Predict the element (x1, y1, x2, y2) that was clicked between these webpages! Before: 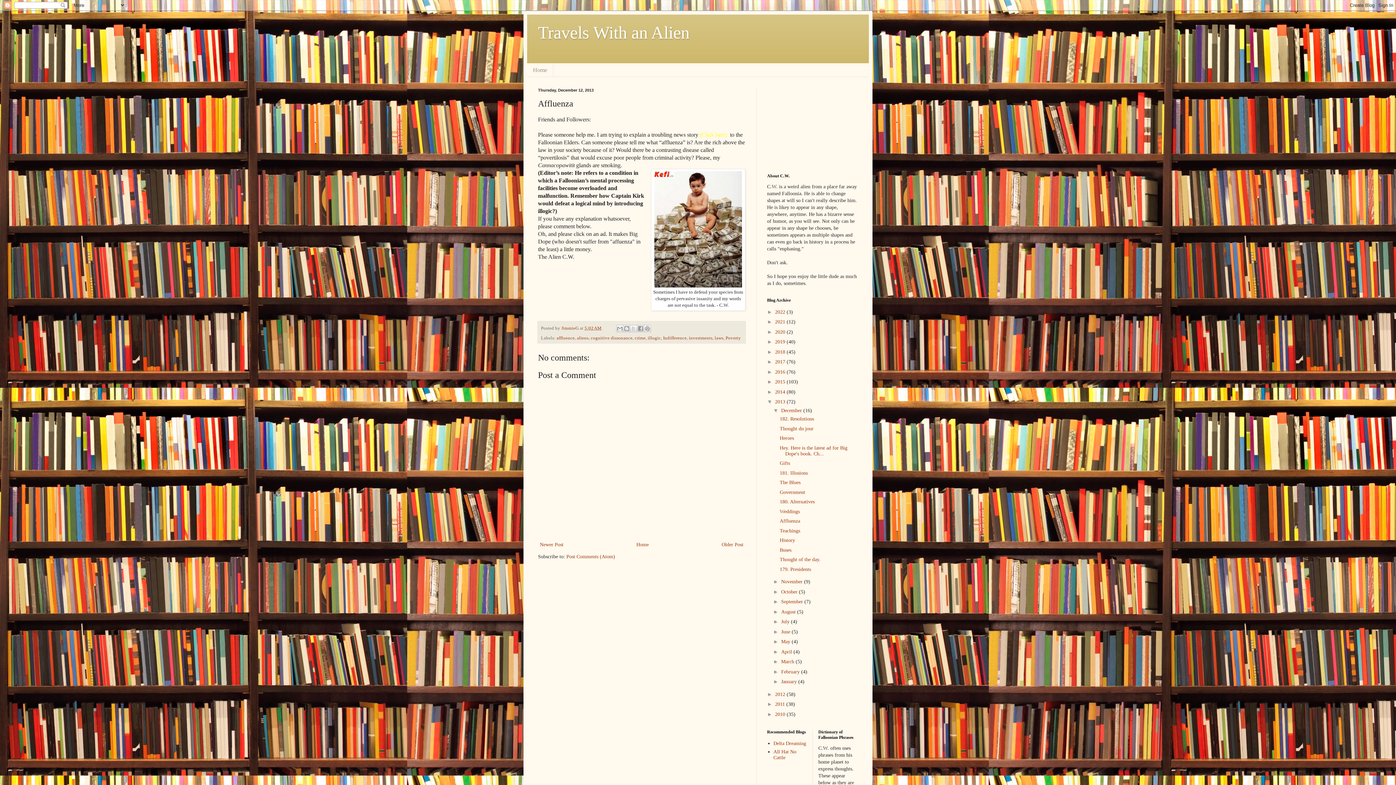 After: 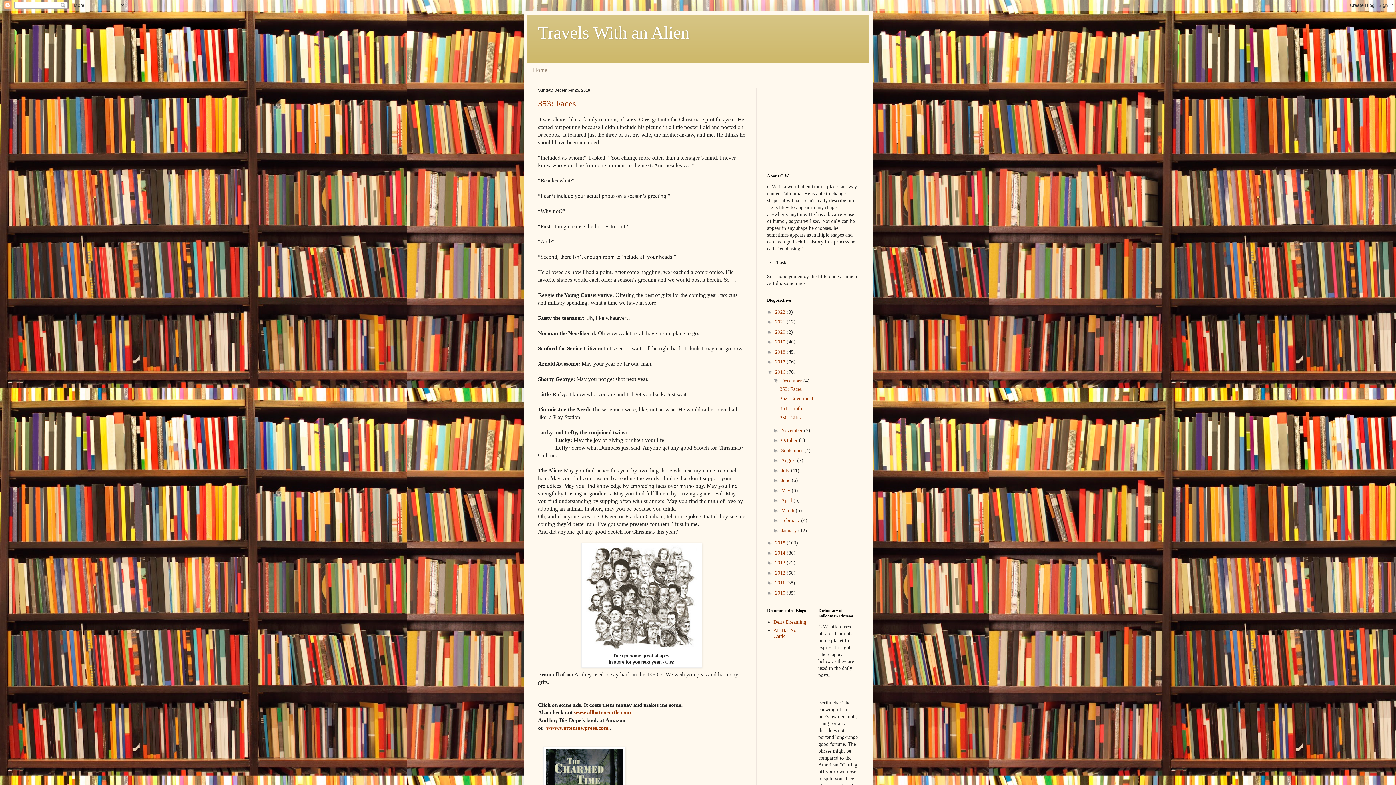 Action: bbox: (775, 369, 786, 374) label: 2016 